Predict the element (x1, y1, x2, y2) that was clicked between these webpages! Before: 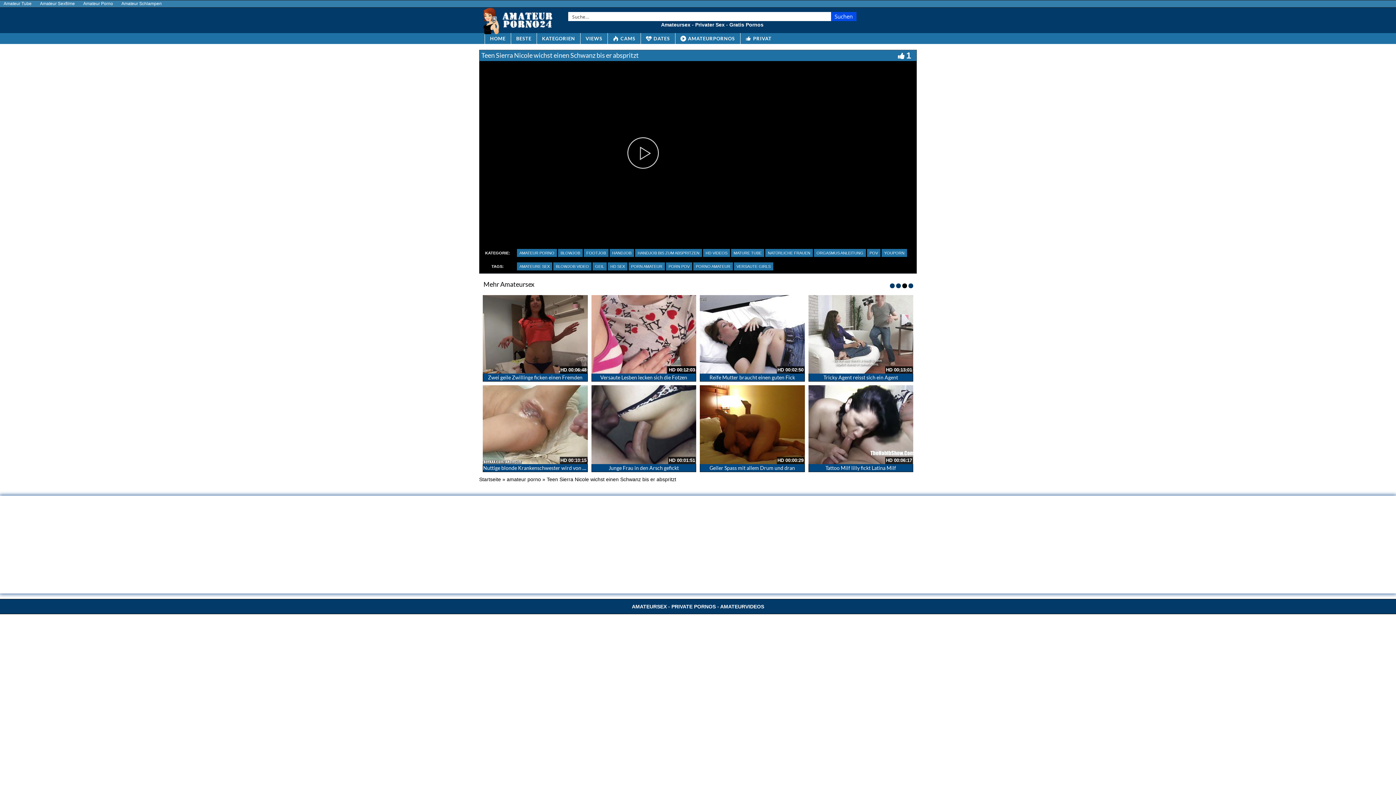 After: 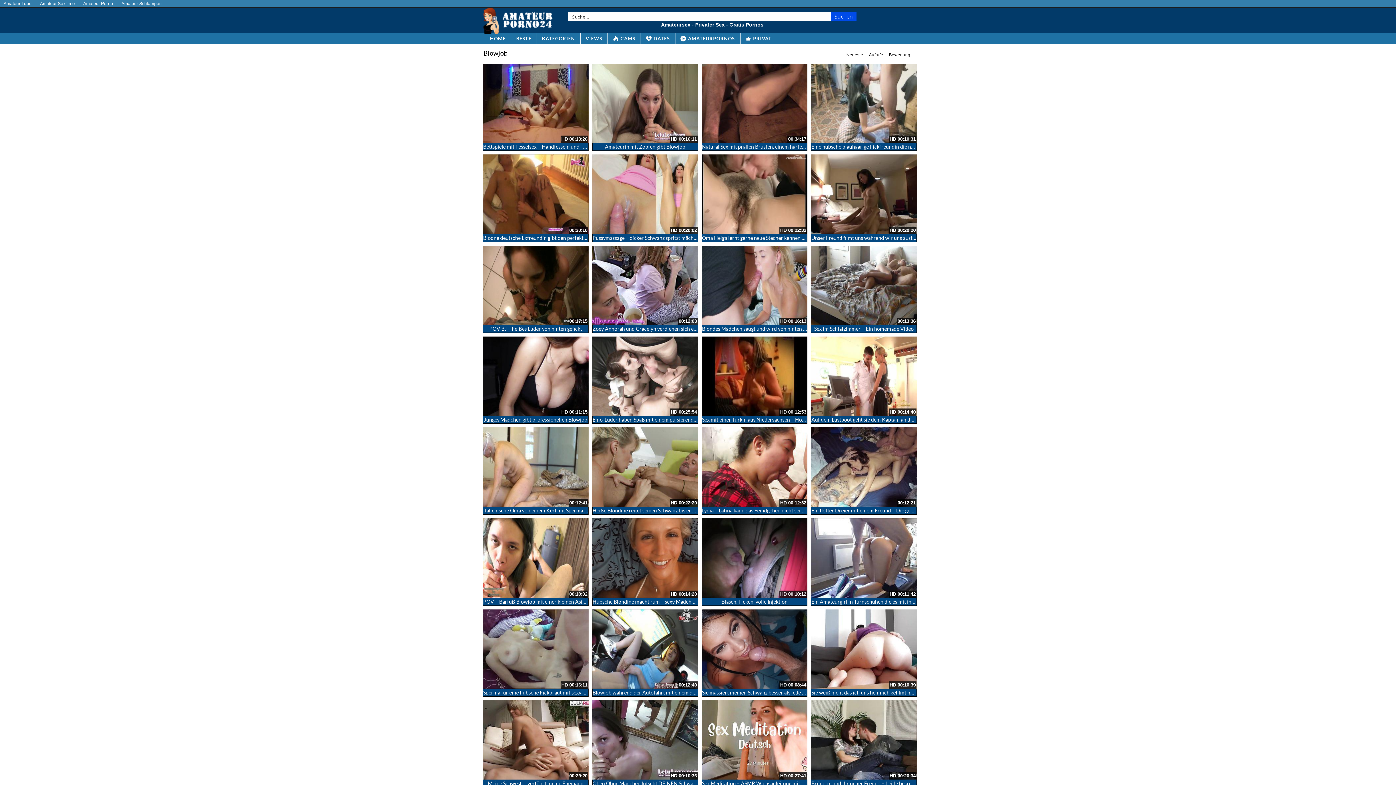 Action: bbox: (558, 249, 582, 257) label: BLOWJOB